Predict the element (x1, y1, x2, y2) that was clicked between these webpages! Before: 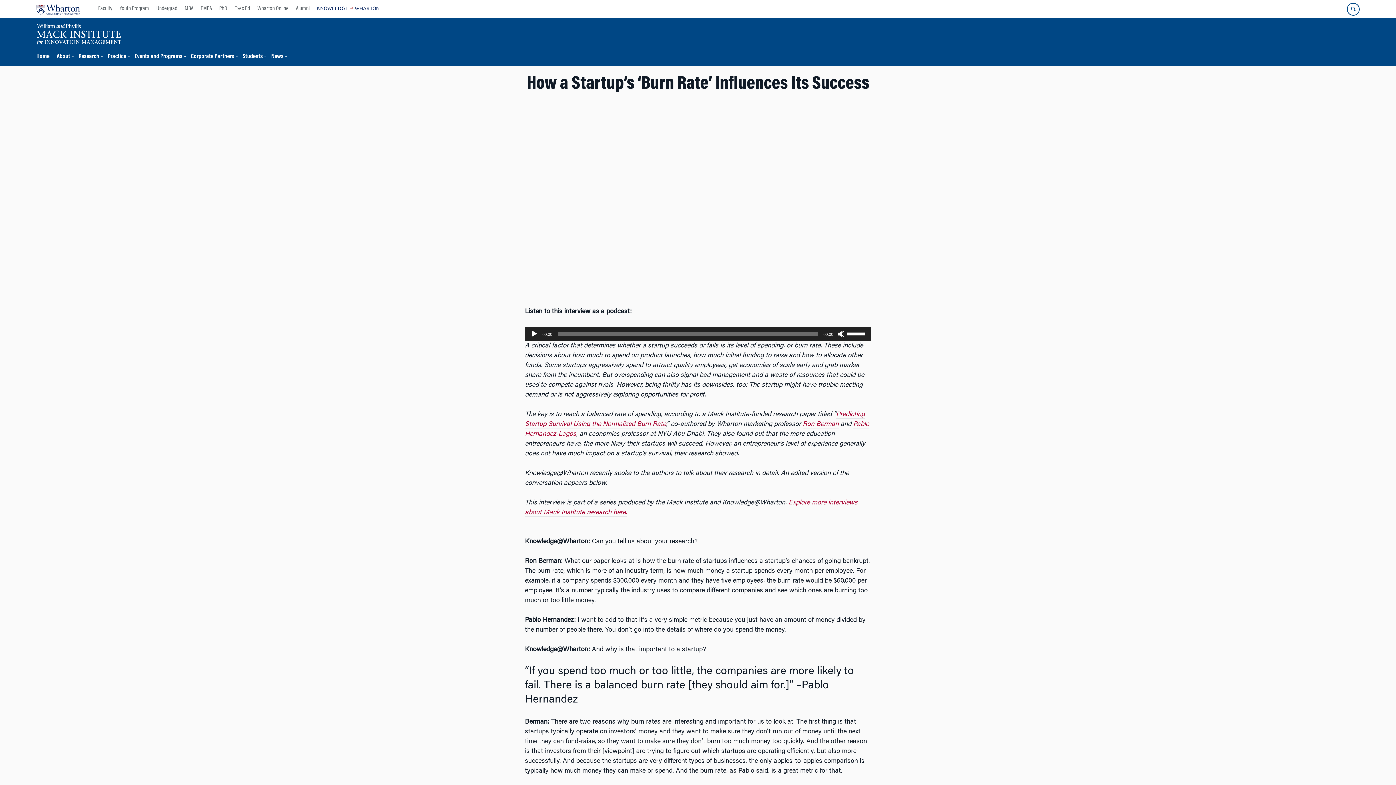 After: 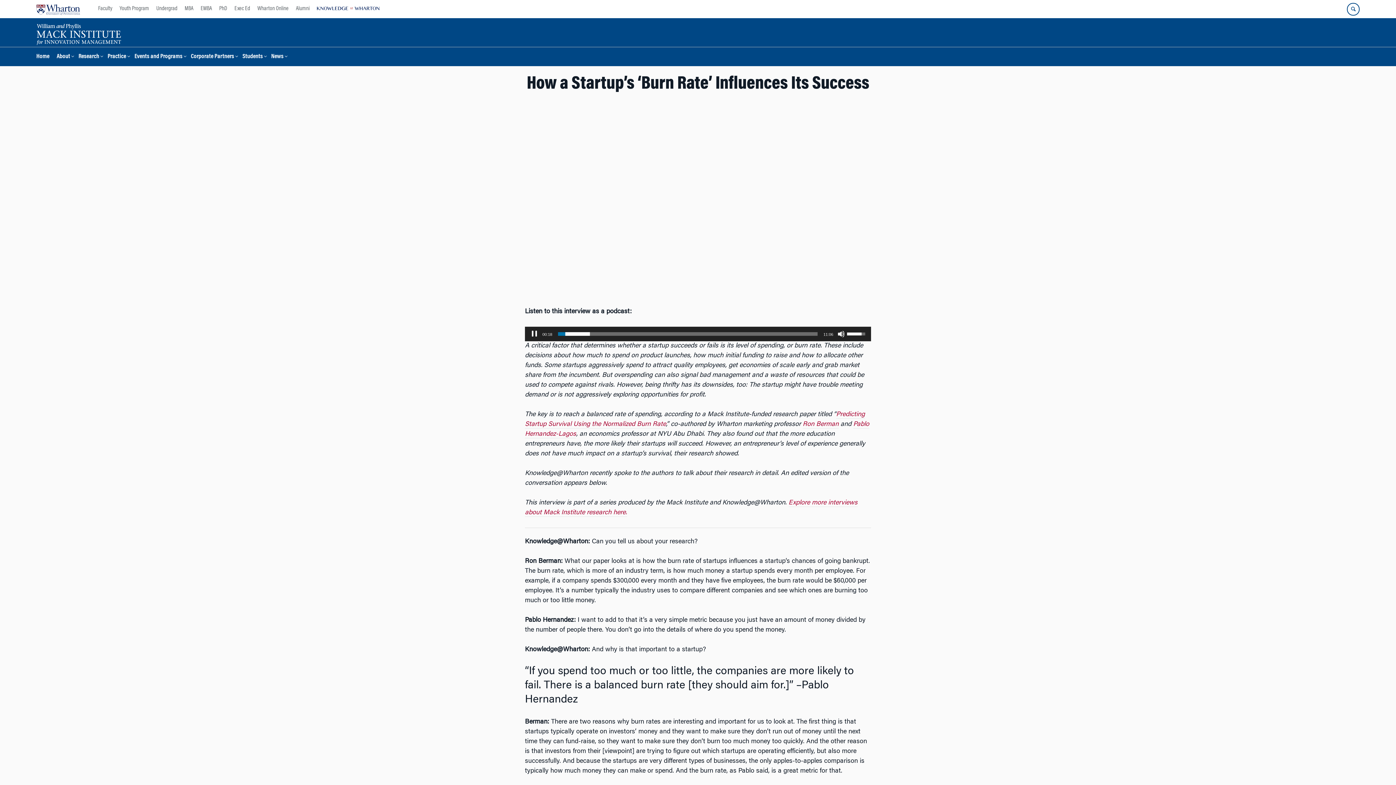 Action: label: Play bbox: (530, 330, 538, 337)